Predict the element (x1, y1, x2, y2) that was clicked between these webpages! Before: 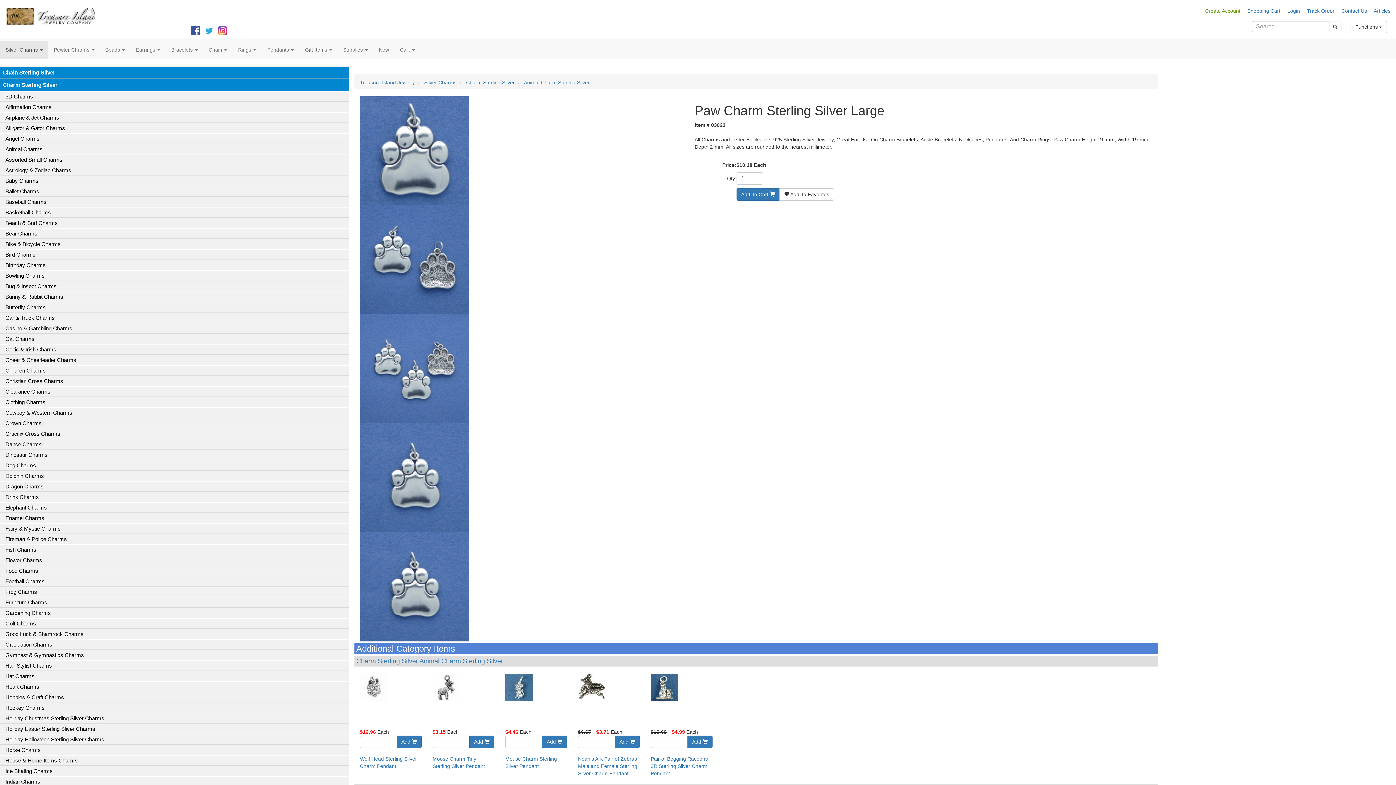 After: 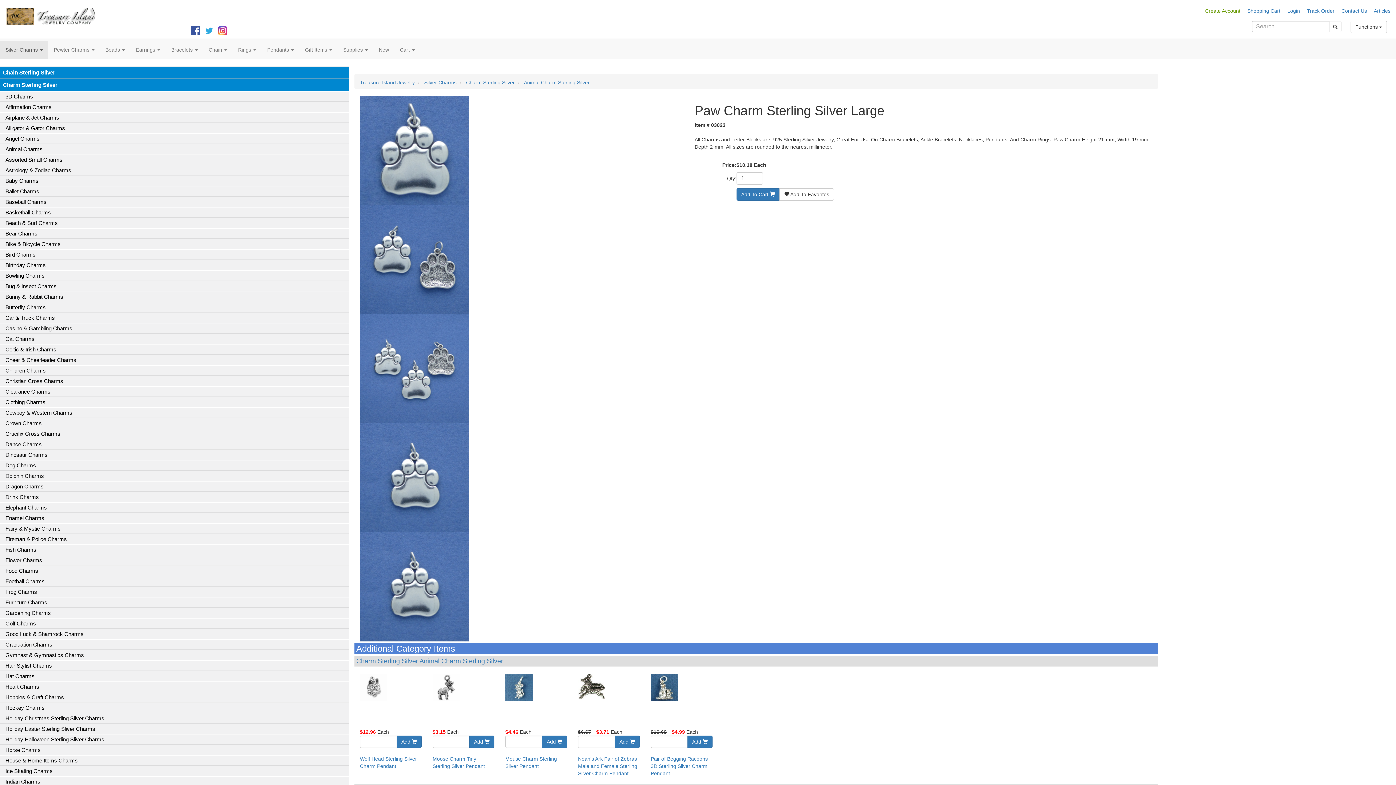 Action: bbox: (713, 208, 720, 221)